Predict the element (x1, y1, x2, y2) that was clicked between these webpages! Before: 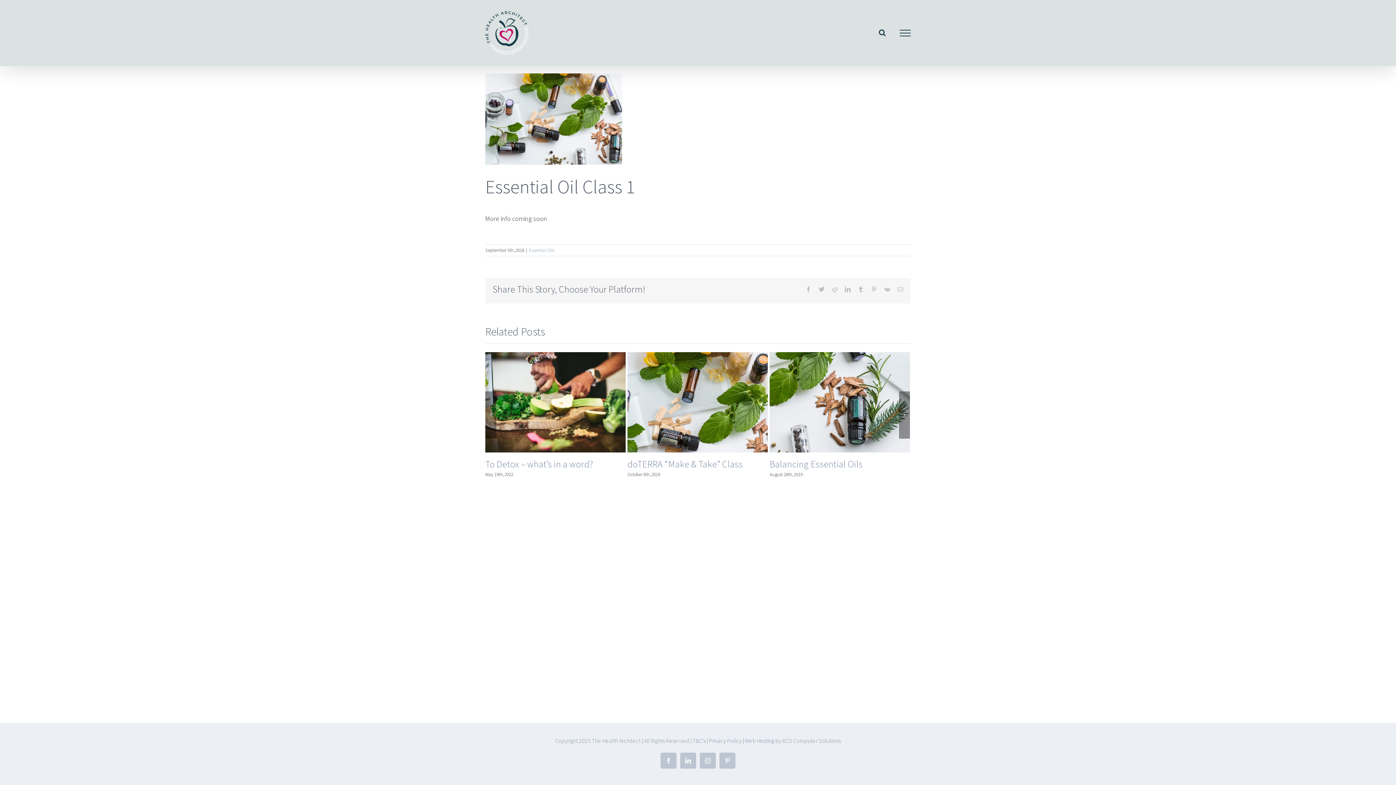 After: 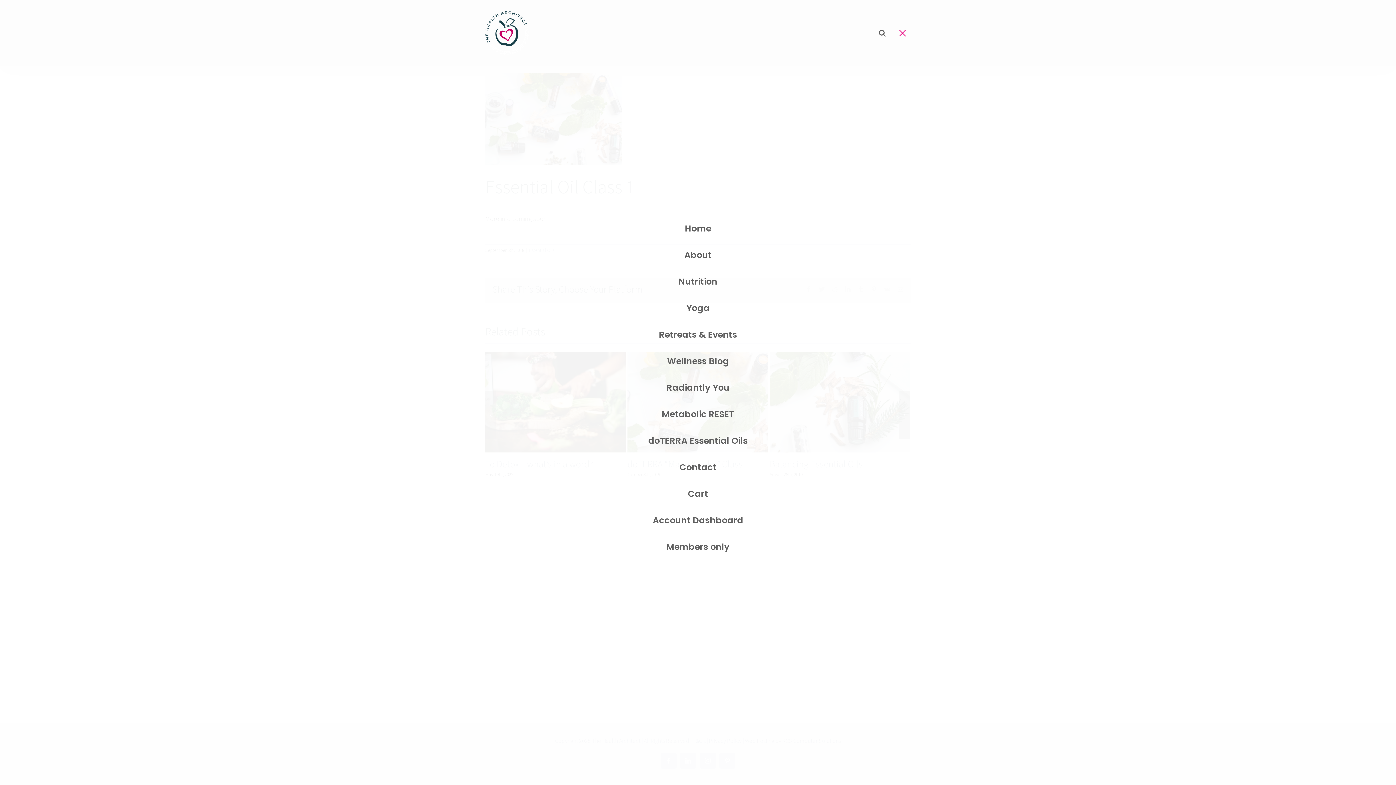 Action: label: Toggle Menu bbox: (892, 29, 918, 36)